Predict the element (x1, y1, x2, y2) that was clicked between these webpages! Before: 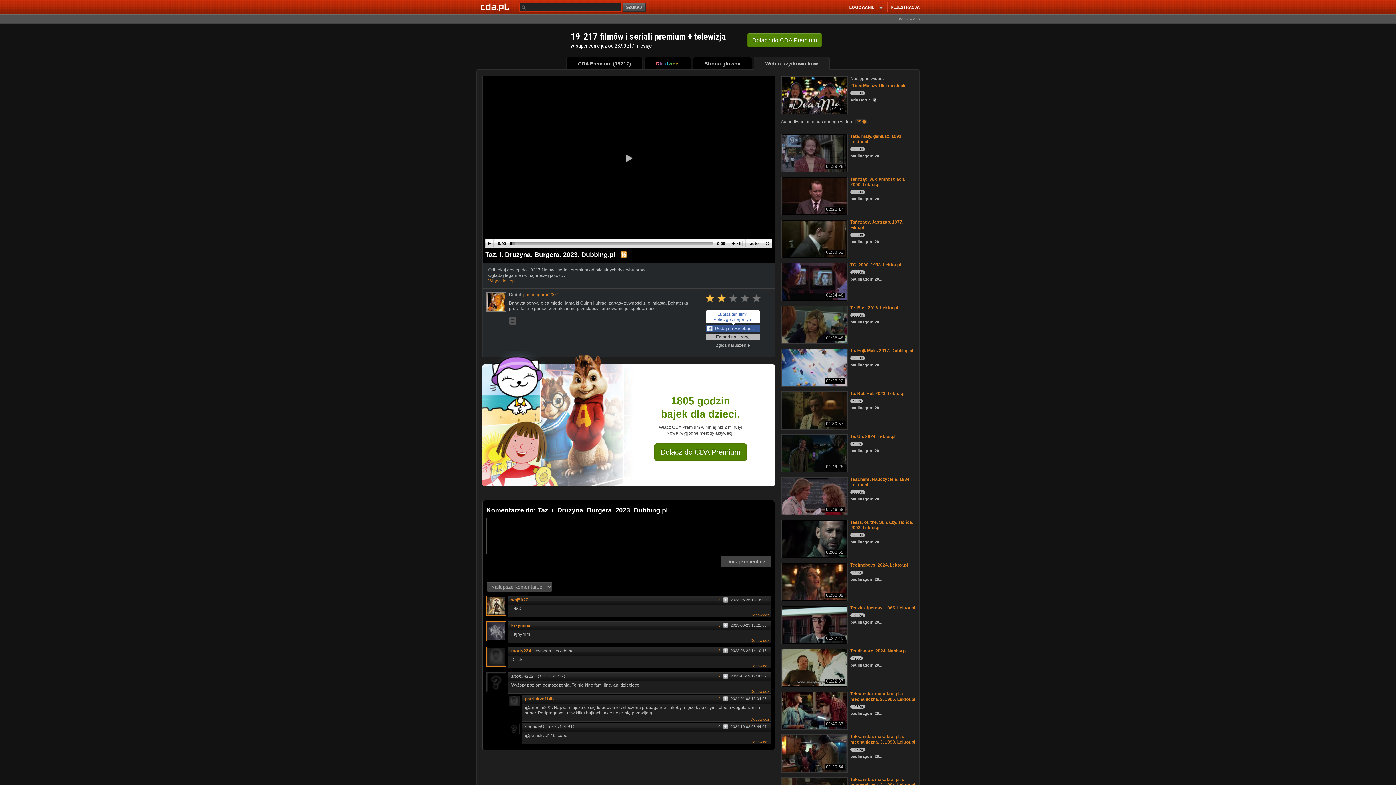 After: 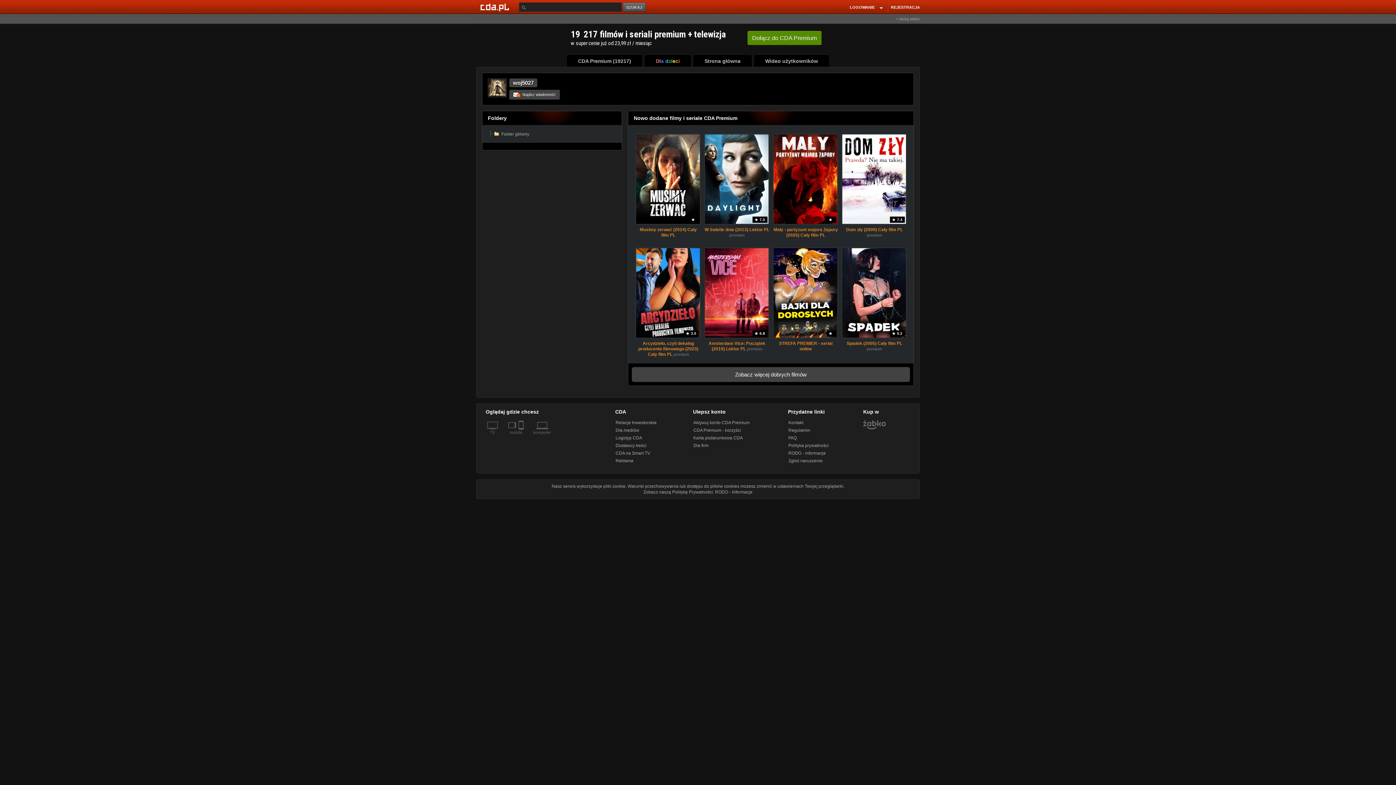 Action: bbox: (511, 597, 528, 602) label: woj5027